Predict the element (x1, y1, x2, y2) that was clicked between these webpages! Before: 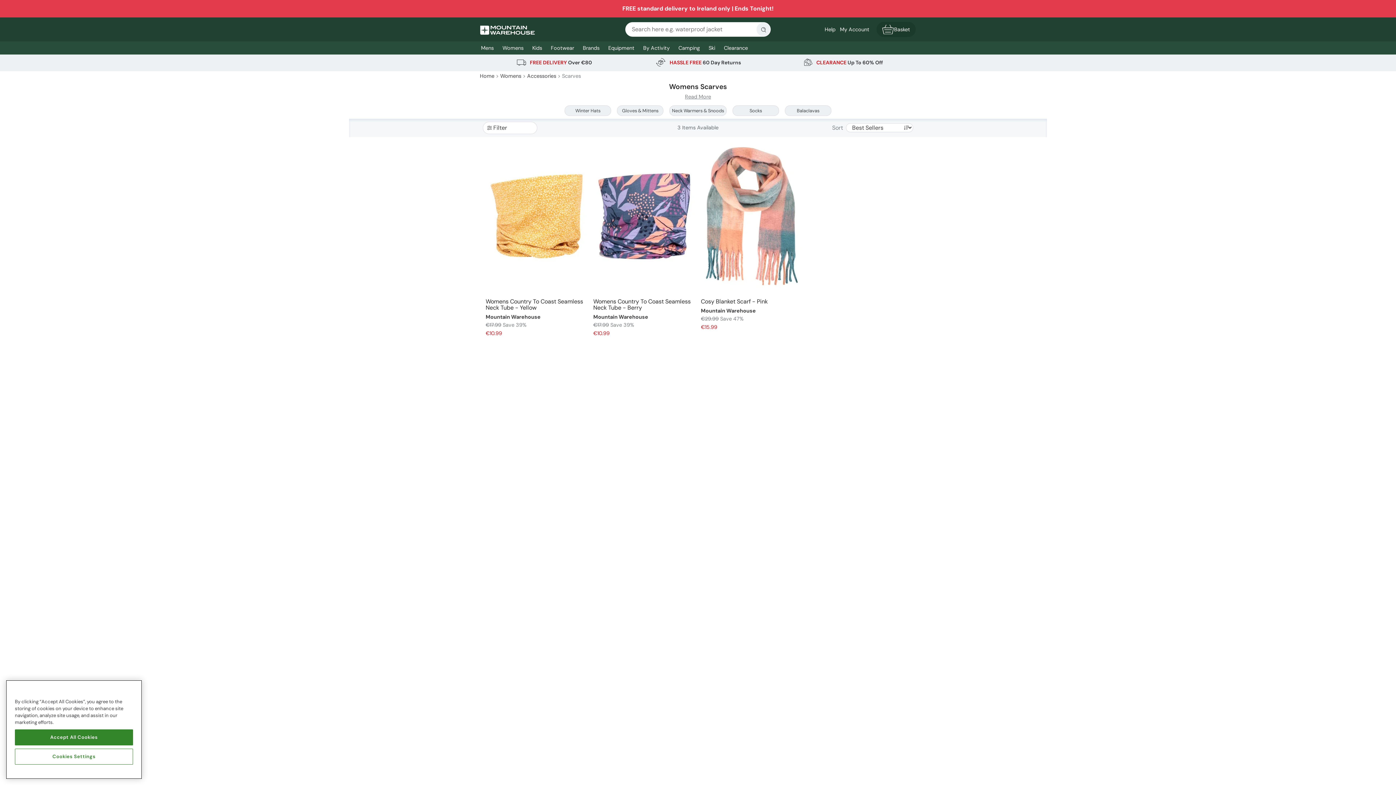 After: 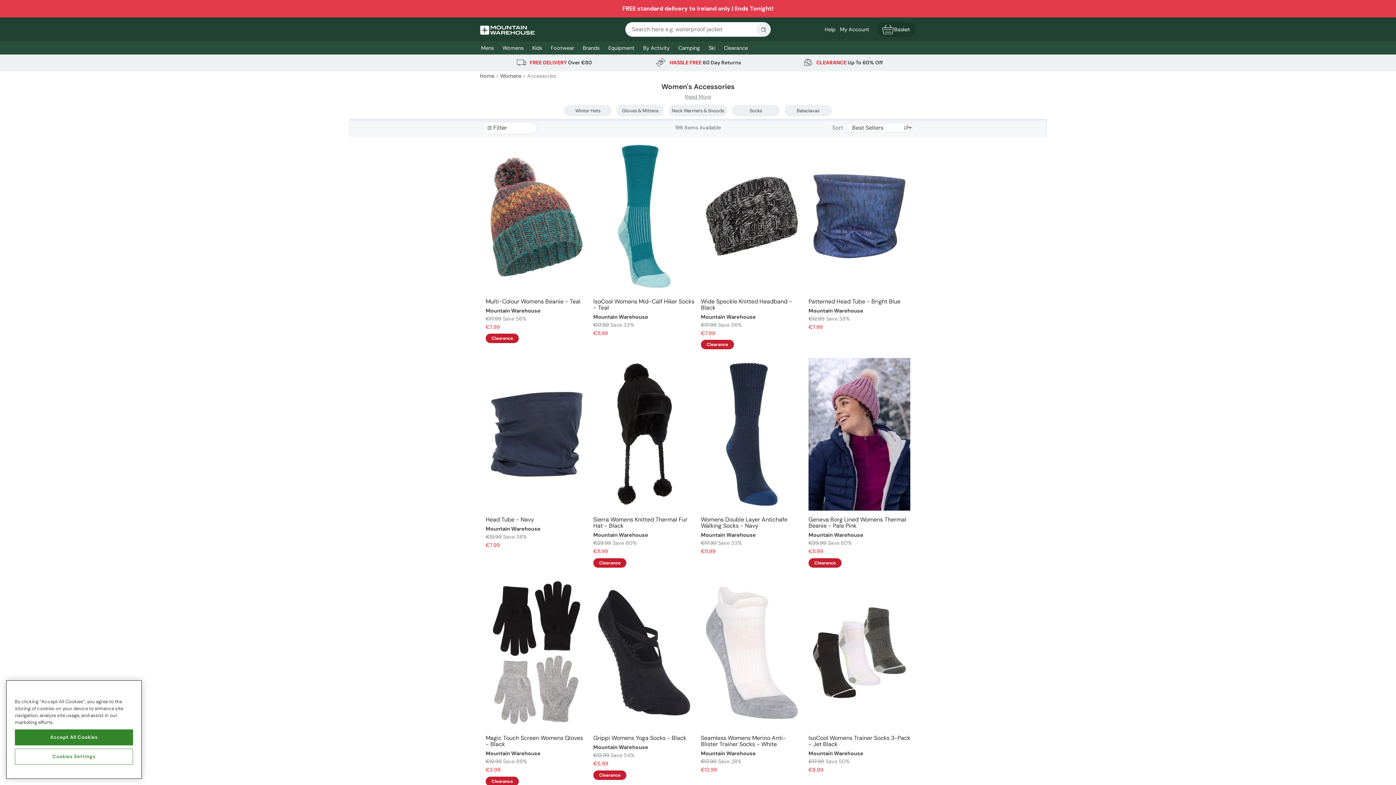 Action: label: Accessories bbox: (527, 72, 556, 79)